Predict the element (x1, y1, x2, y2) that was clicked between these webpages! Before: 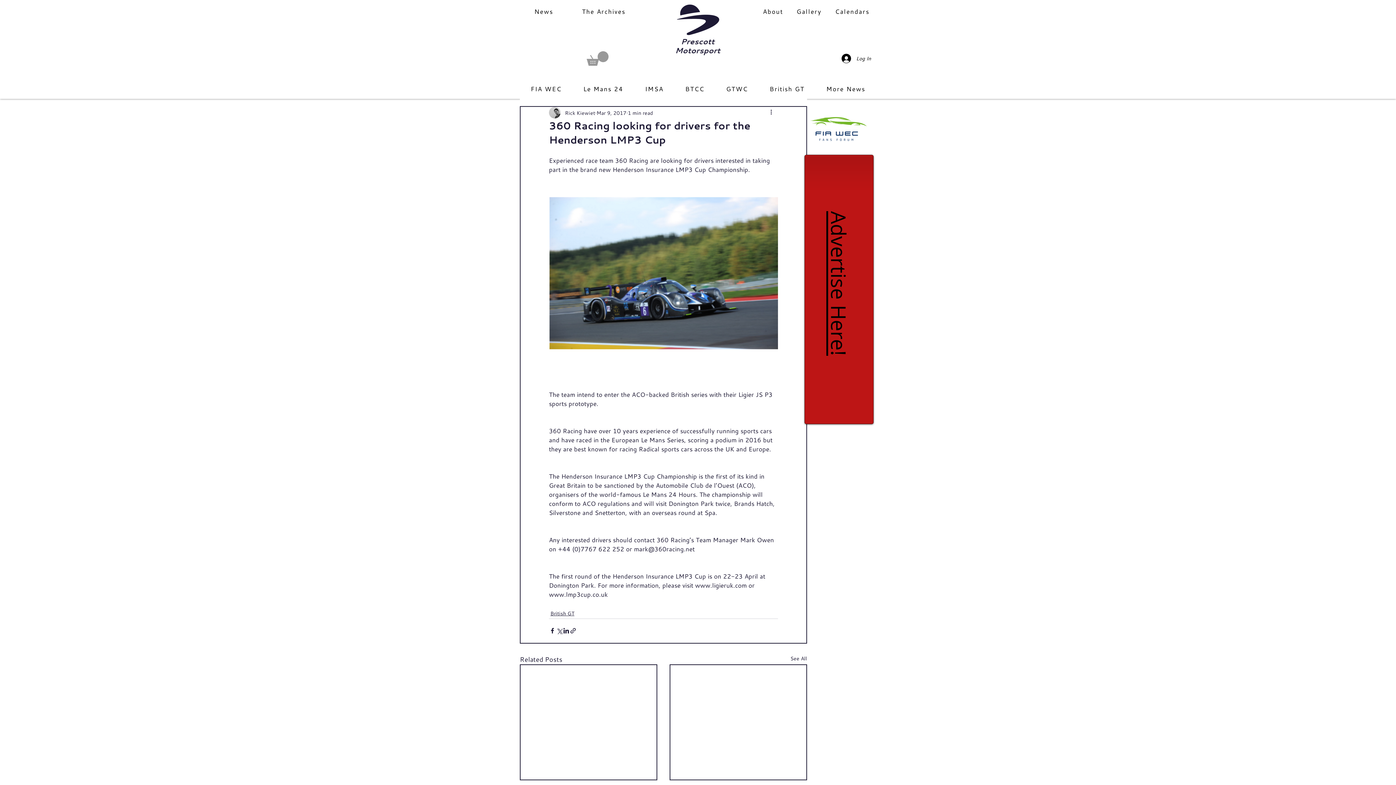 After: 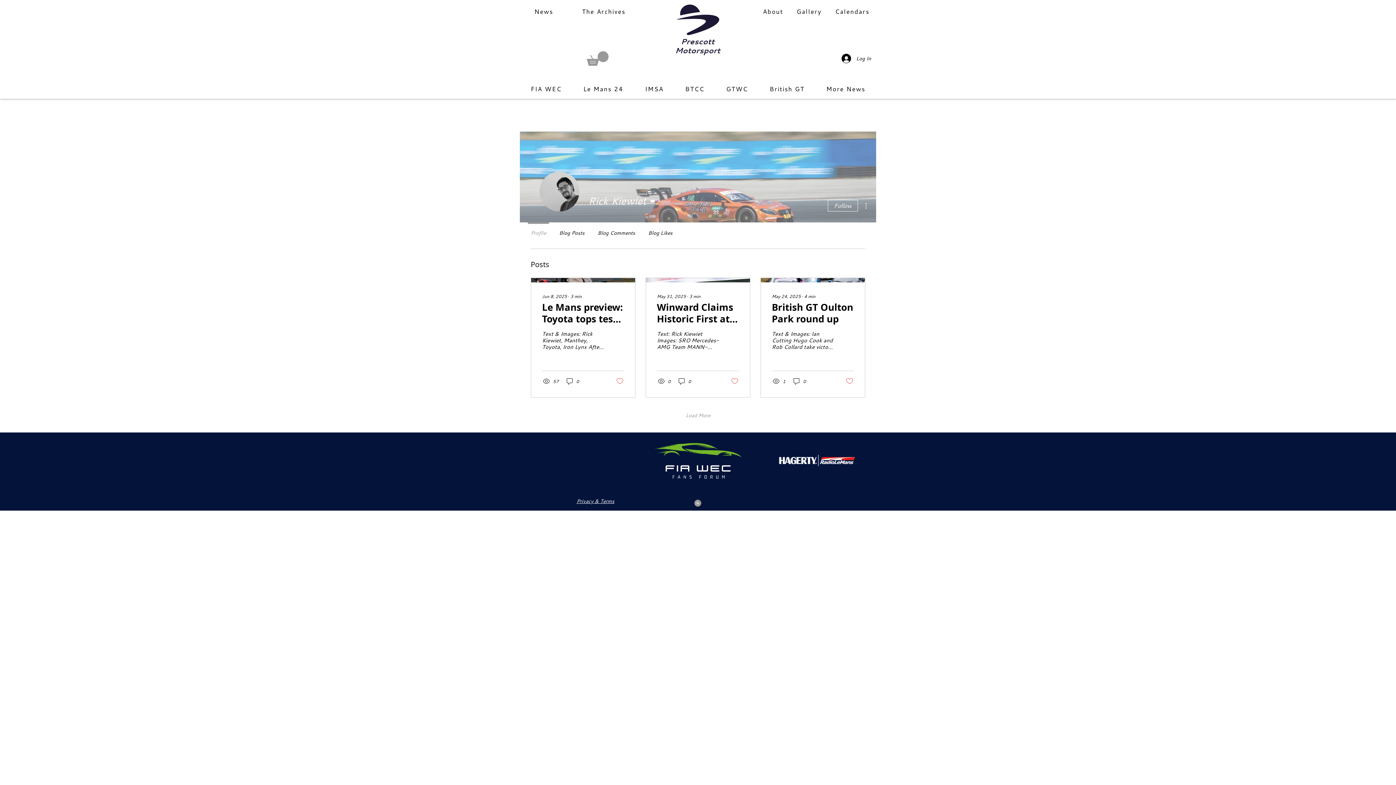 Action: bbox: (565, 108, 595, 116) label: Rick Kiewiet